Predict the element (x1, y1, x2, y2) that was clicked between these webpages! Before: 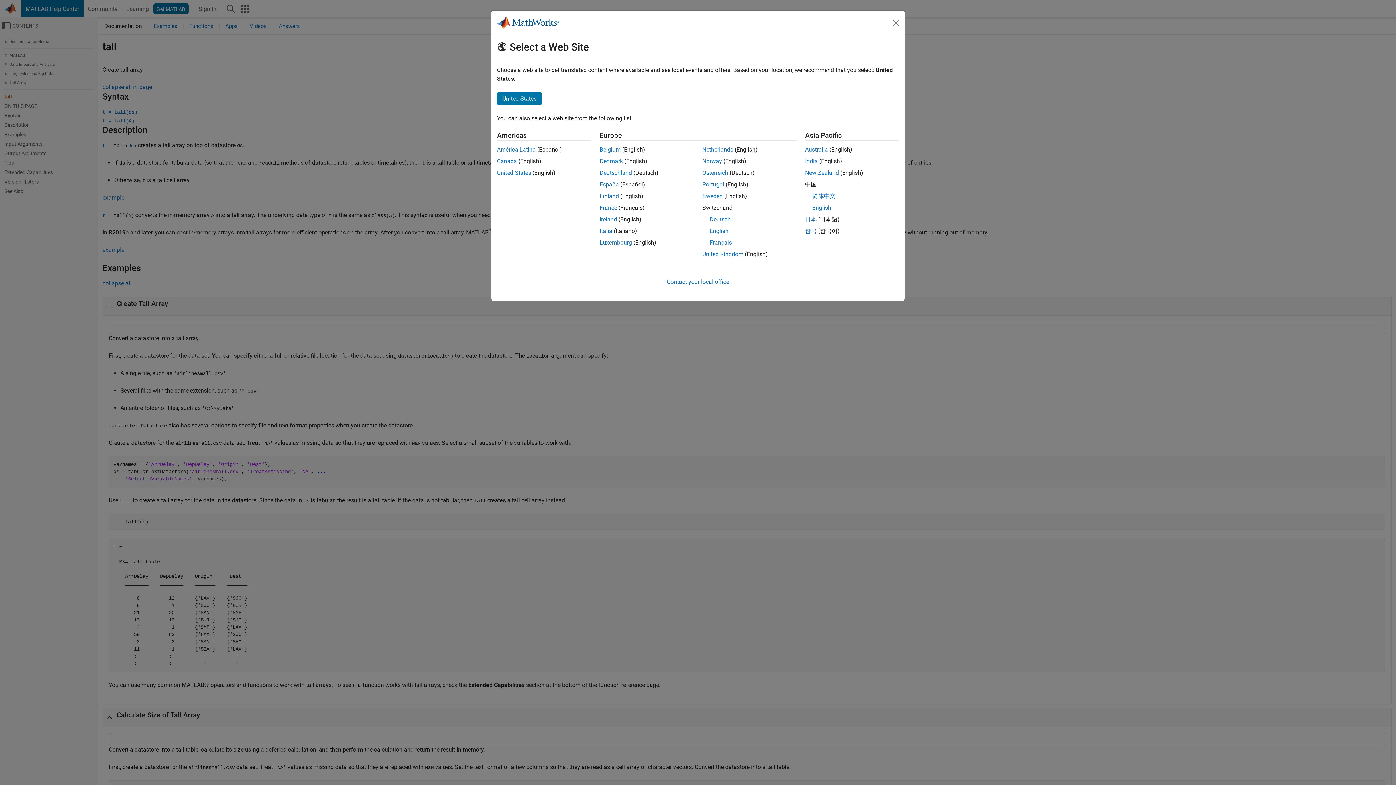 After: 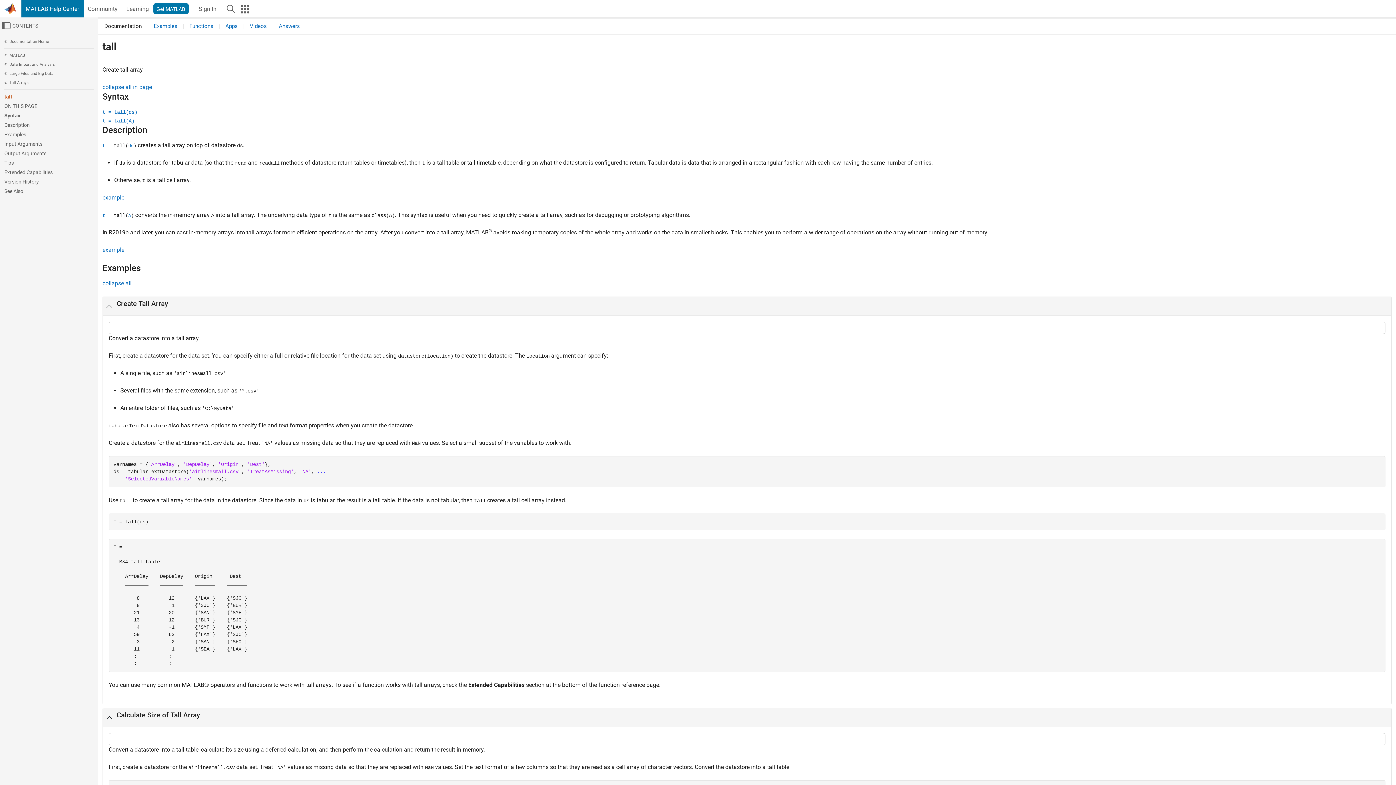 Action: bbox: (702, 250, 743, 257) label: United Kingdom